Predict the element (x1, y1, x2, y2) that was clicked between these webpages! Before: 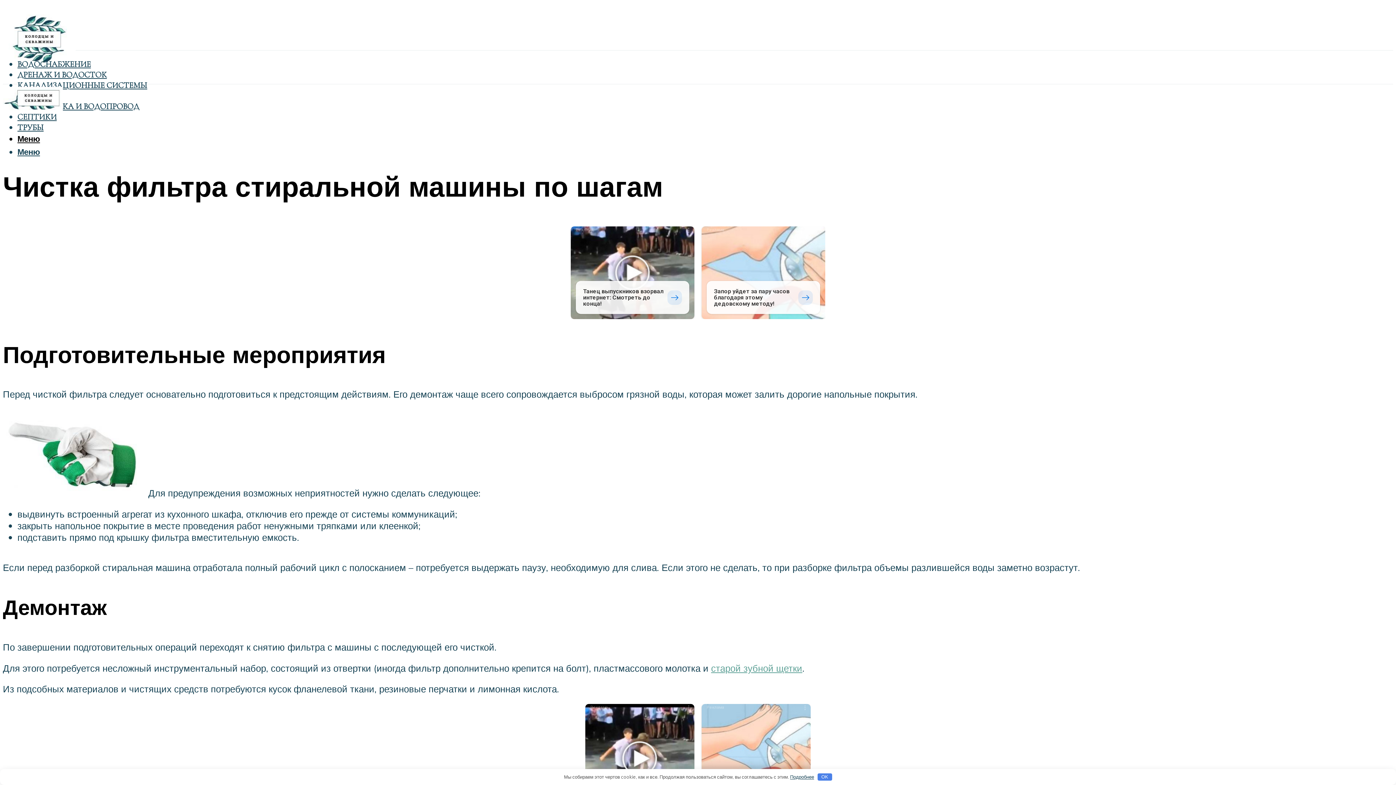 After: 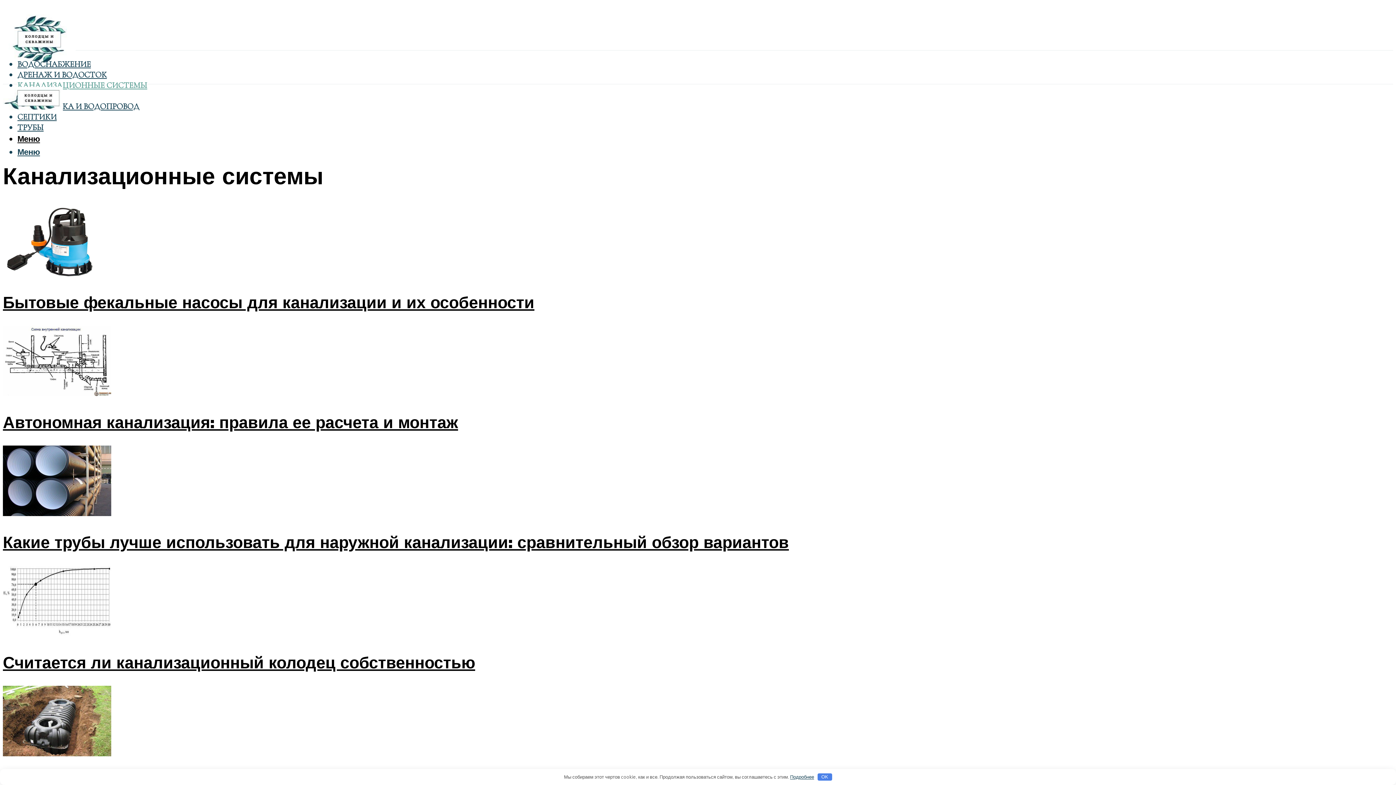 Action: label: КАНАЛИЗАЦИОННЫЕ СИСТЕМЫ bbox: (17, 80, 147, 90)